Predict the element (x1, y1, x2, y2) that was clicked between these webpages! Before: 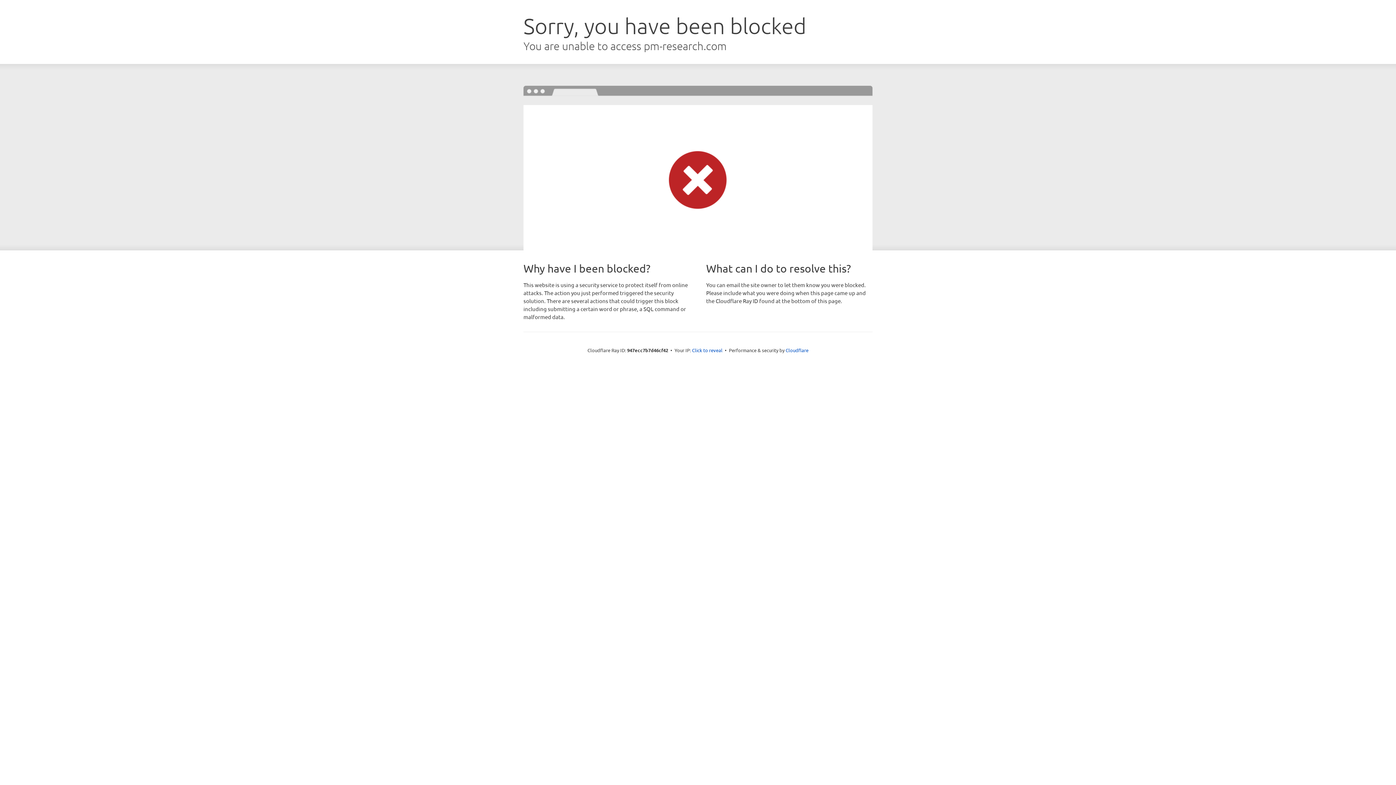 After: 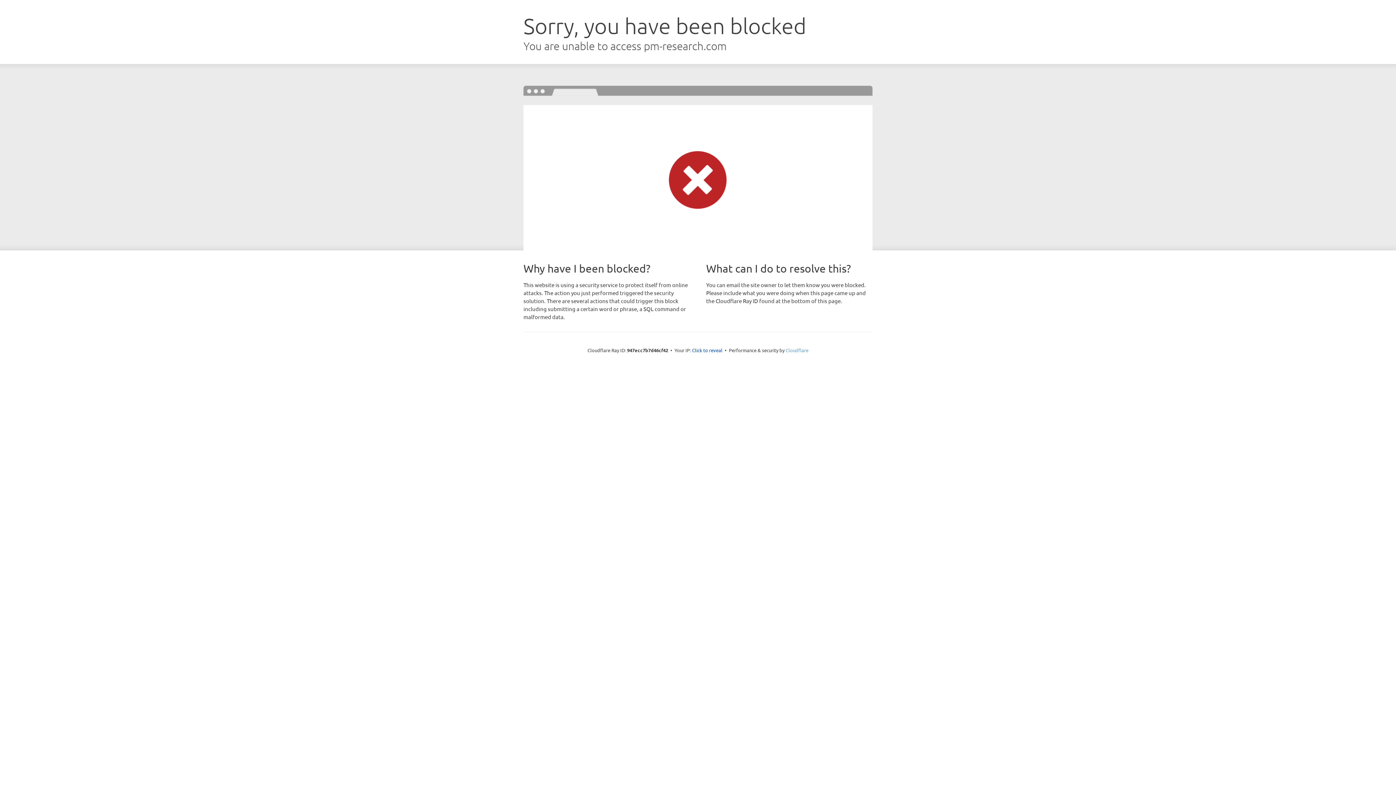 Action: bbox: (785, 347, 808, 353) label: Cloudflare